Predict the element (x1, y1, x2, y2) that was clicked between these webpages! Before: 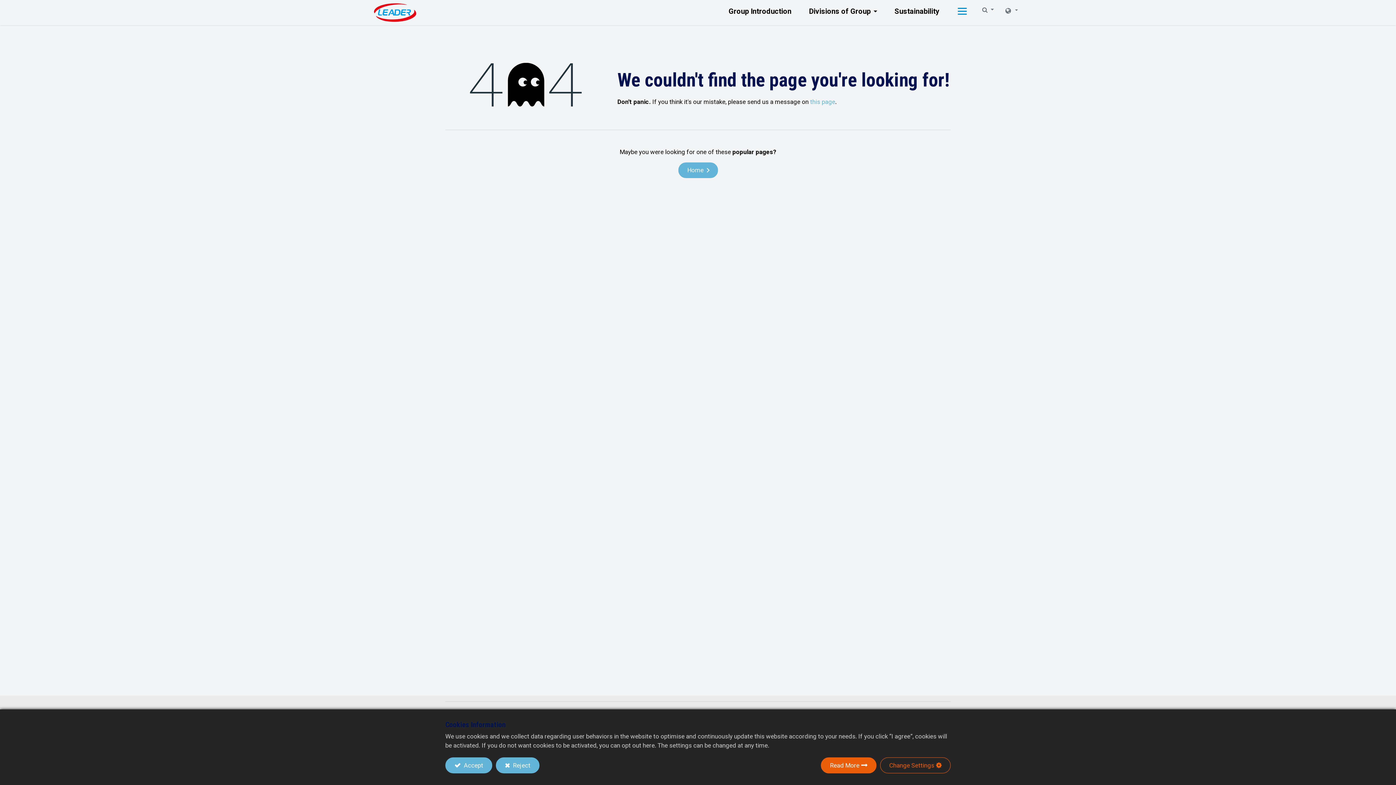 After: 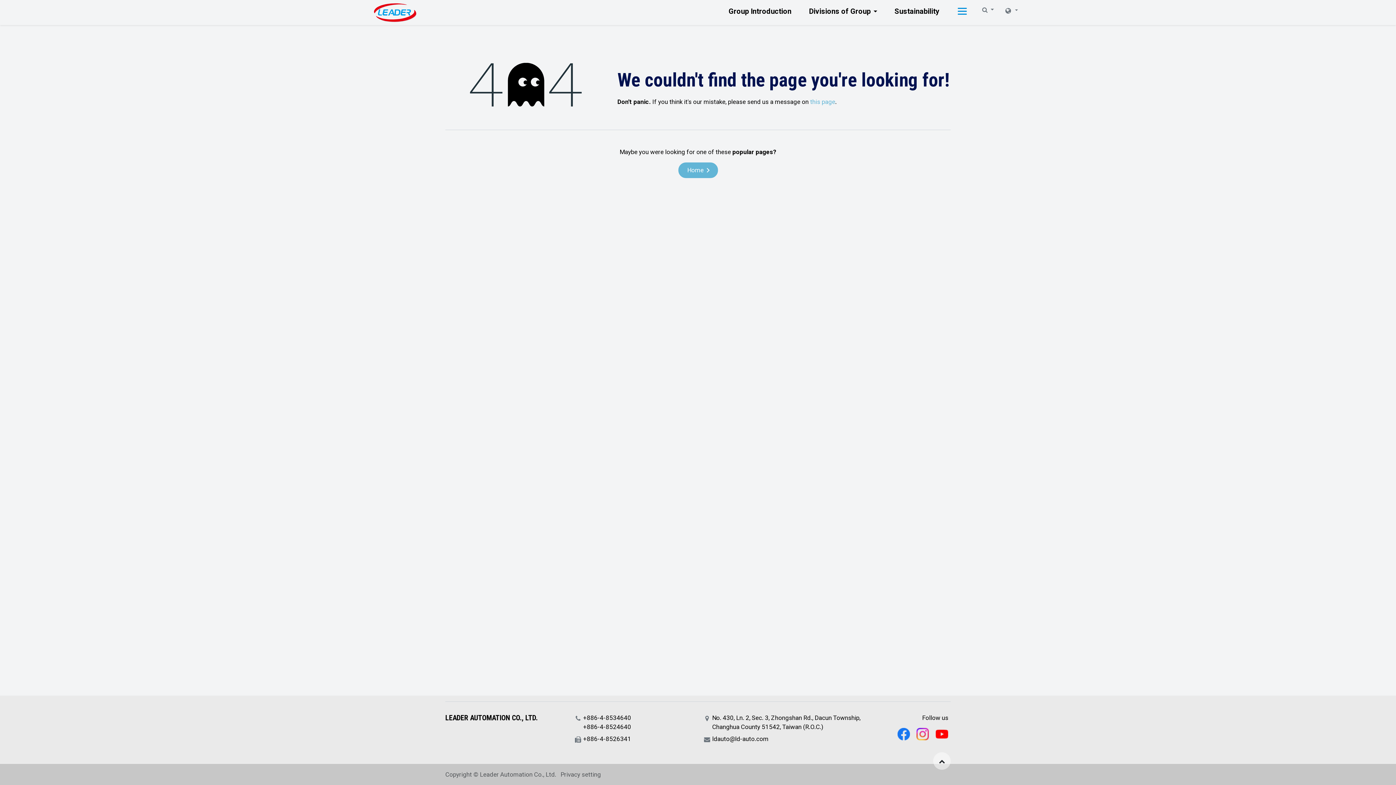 Action: bbox: (496, 757, 539, 773) label:  Reject